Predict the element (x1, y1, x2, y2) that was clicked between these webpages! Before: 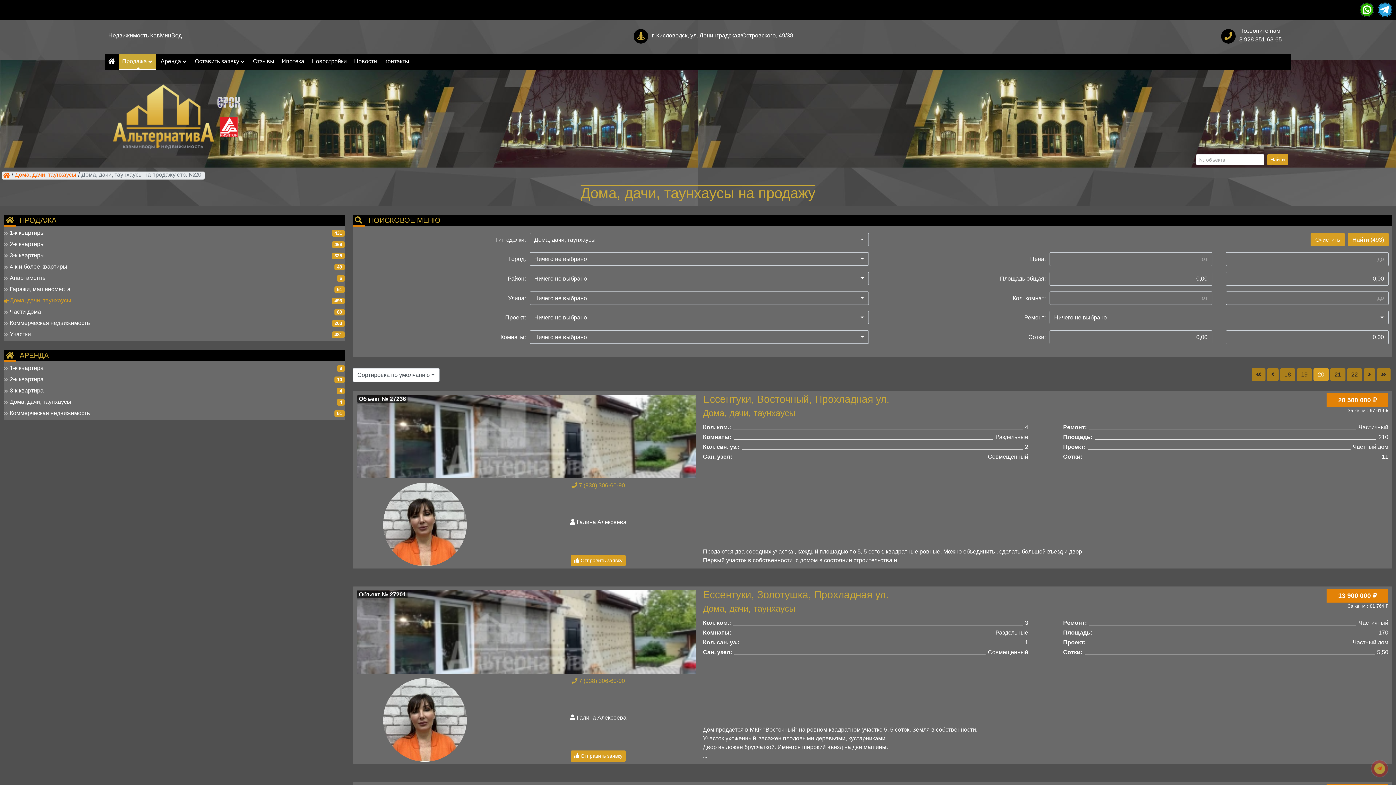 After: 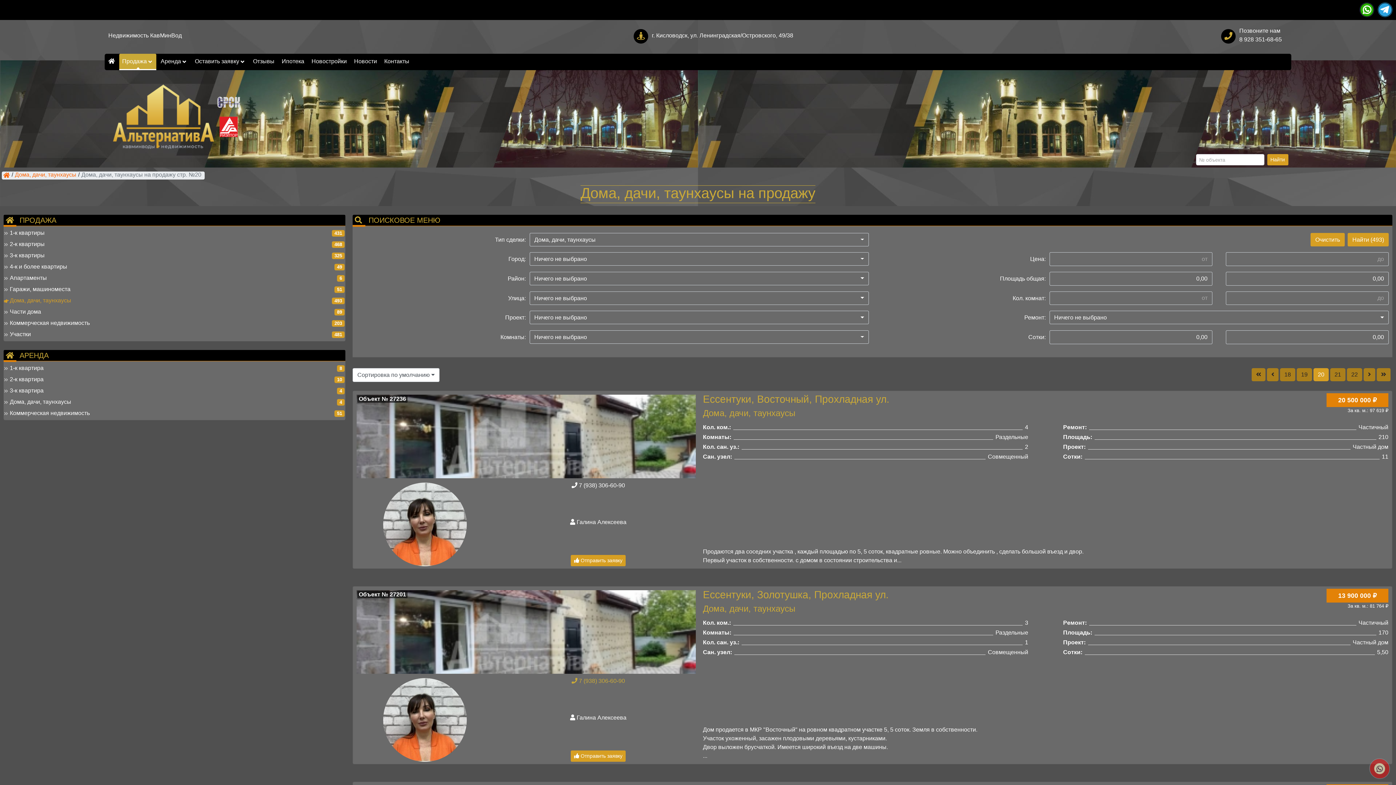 Action: bbox: (571, 482, 625, 488) label:  7 (938) 306-60-90